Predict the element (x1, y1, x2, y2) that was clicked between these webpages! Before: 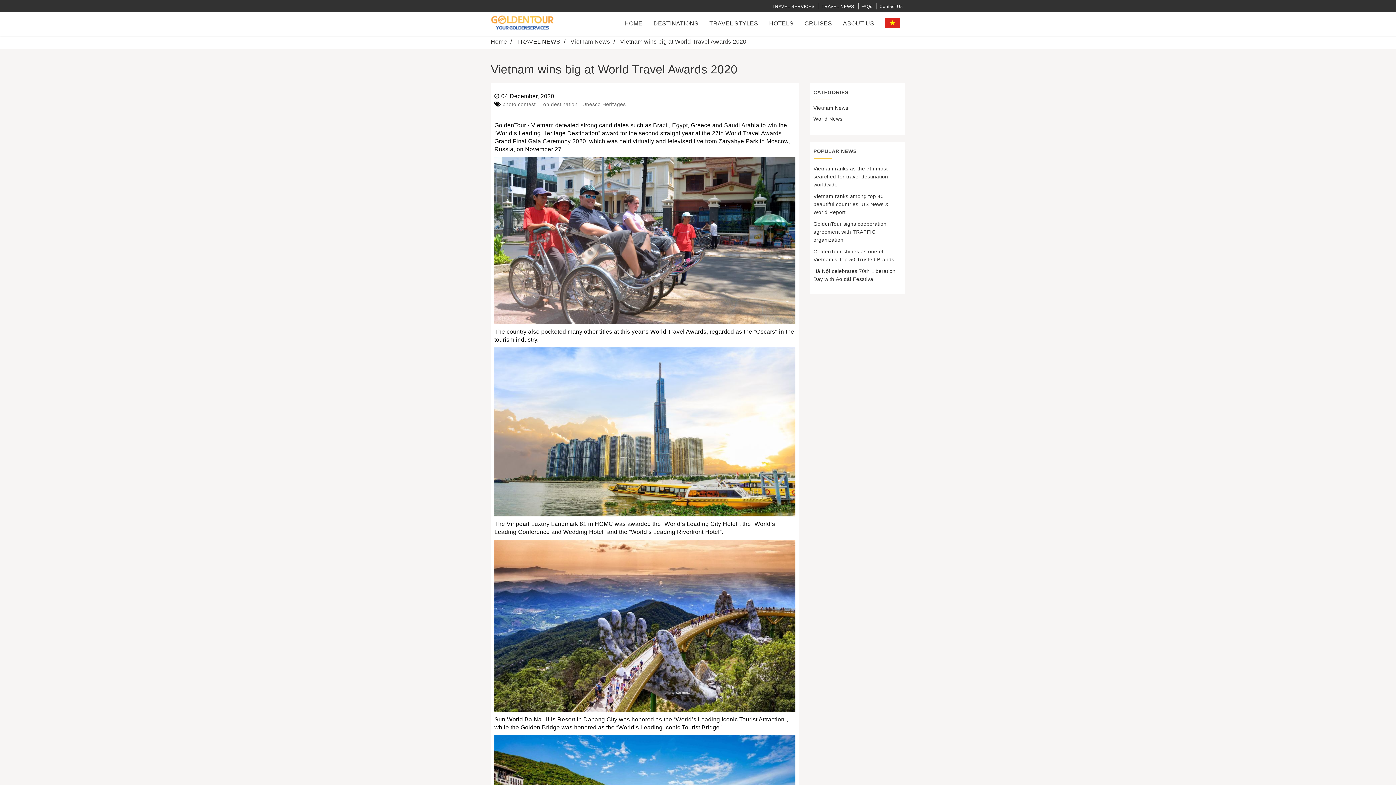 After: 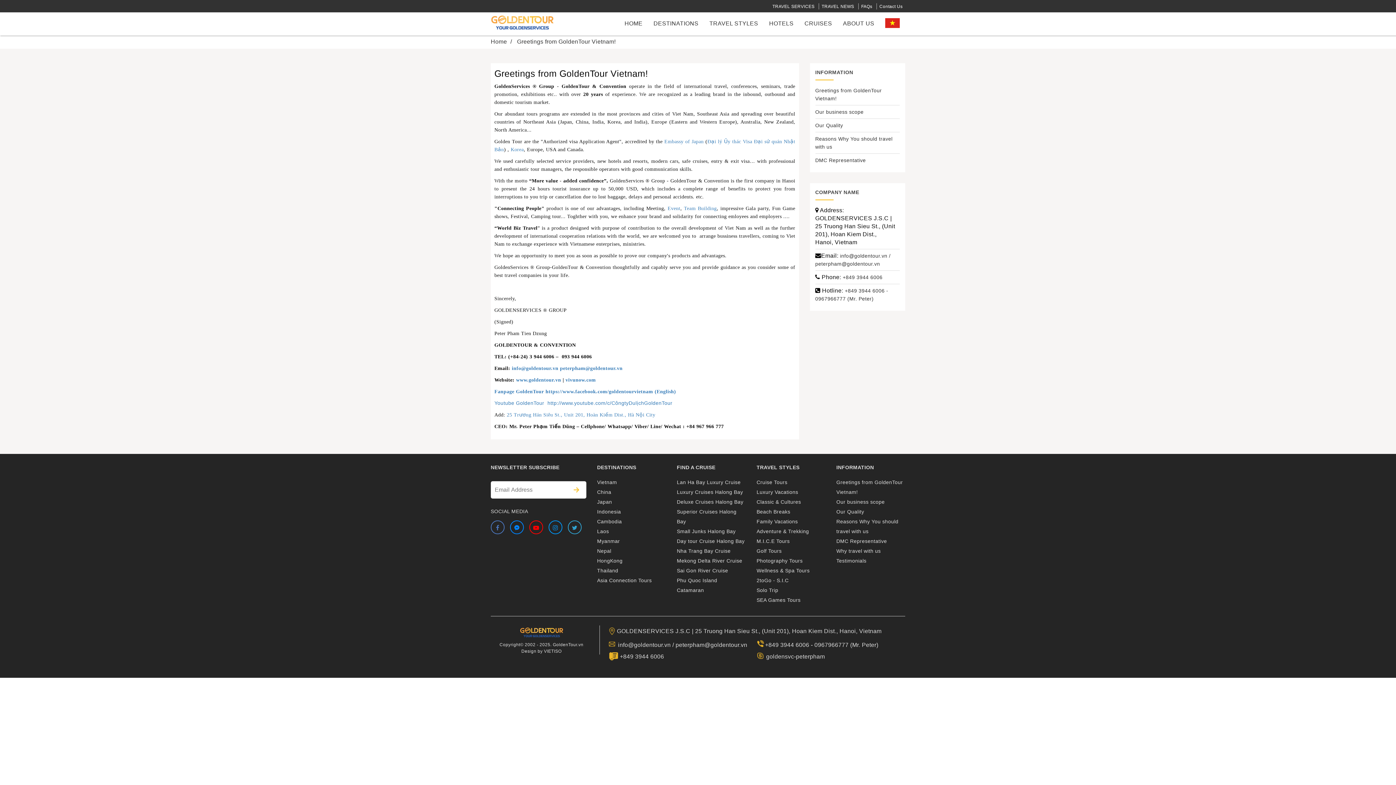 Action: bbox: (837, 16, 880, 30) label: ABOUT US